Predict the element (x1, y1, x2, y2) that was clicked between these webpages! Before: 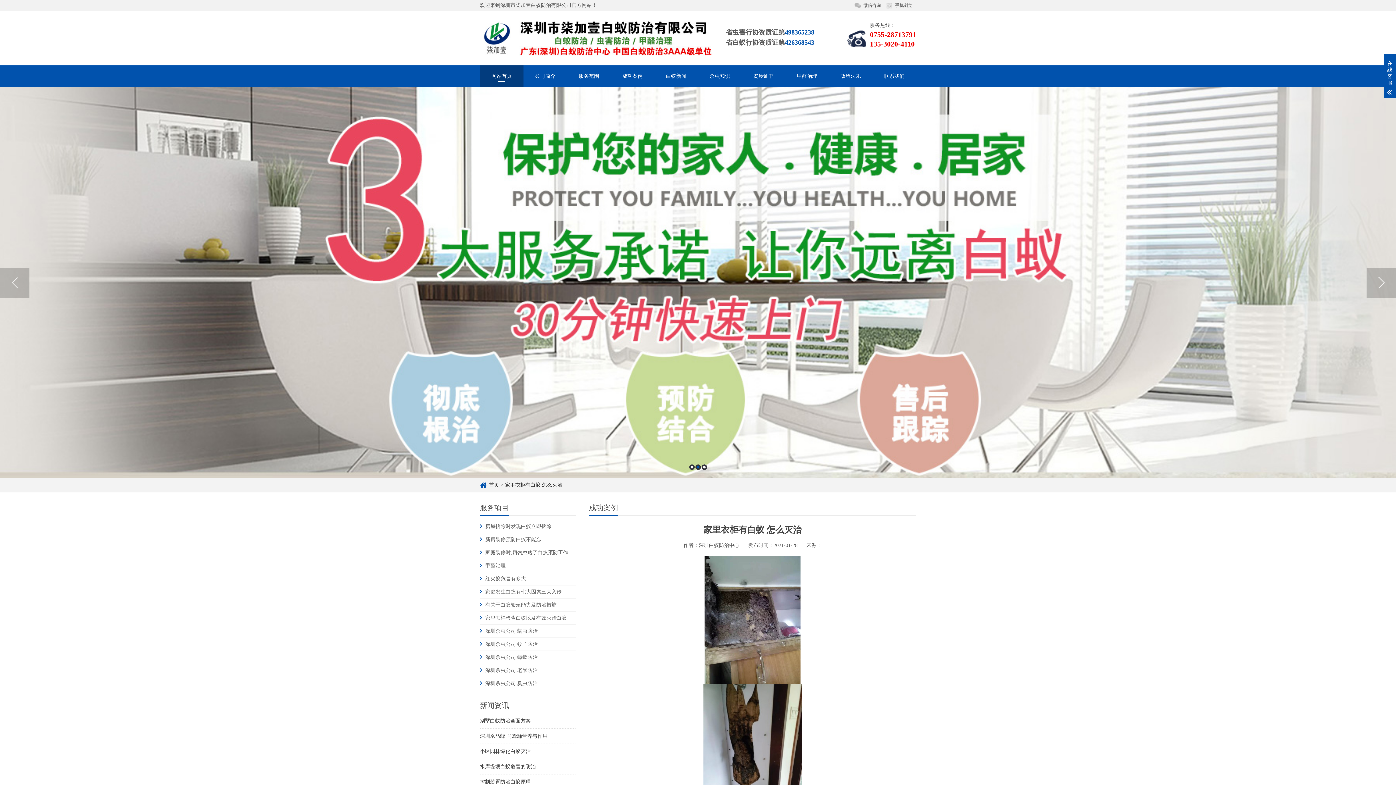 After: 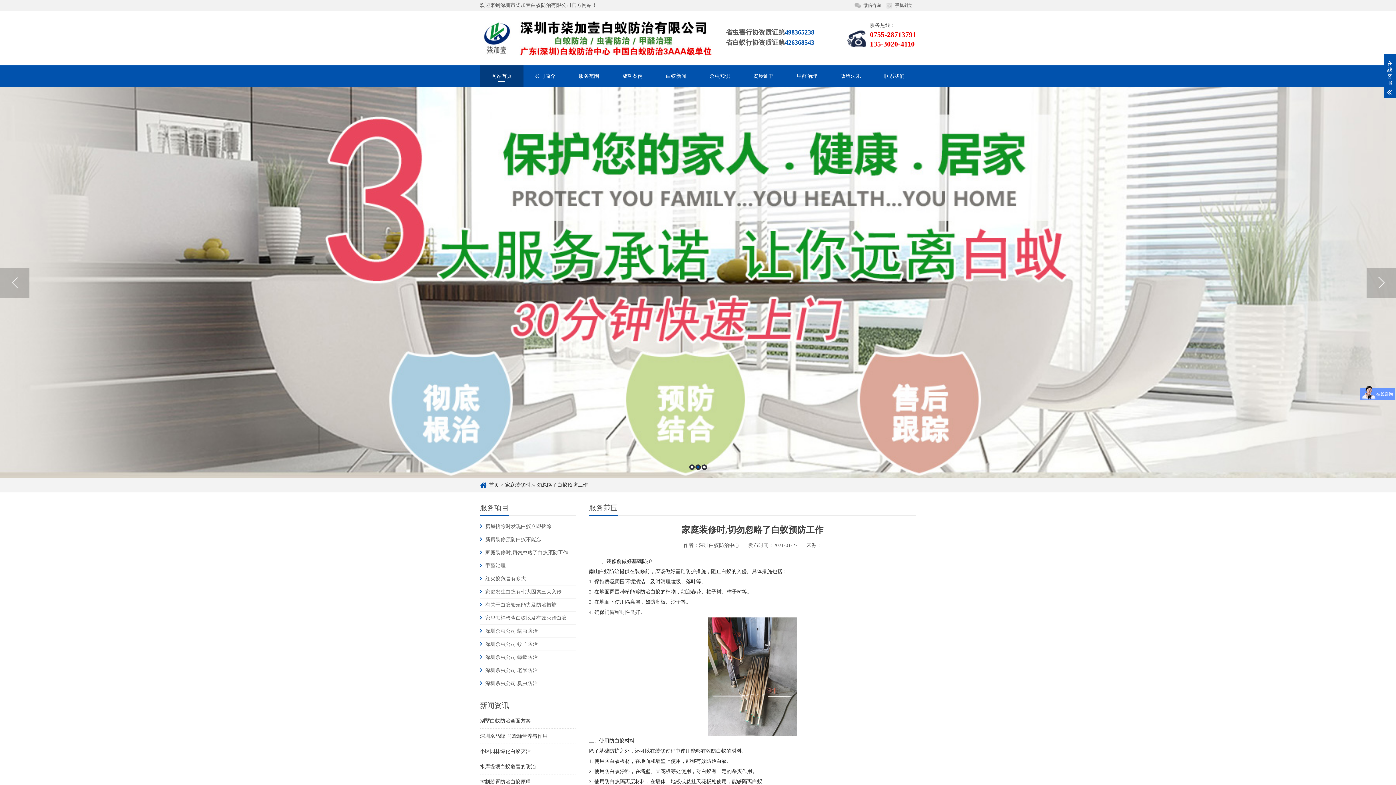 Action: label: 家庭装修时,切勿忽略了白蚁预防工作 bbox: (485, 546, 568, 559)